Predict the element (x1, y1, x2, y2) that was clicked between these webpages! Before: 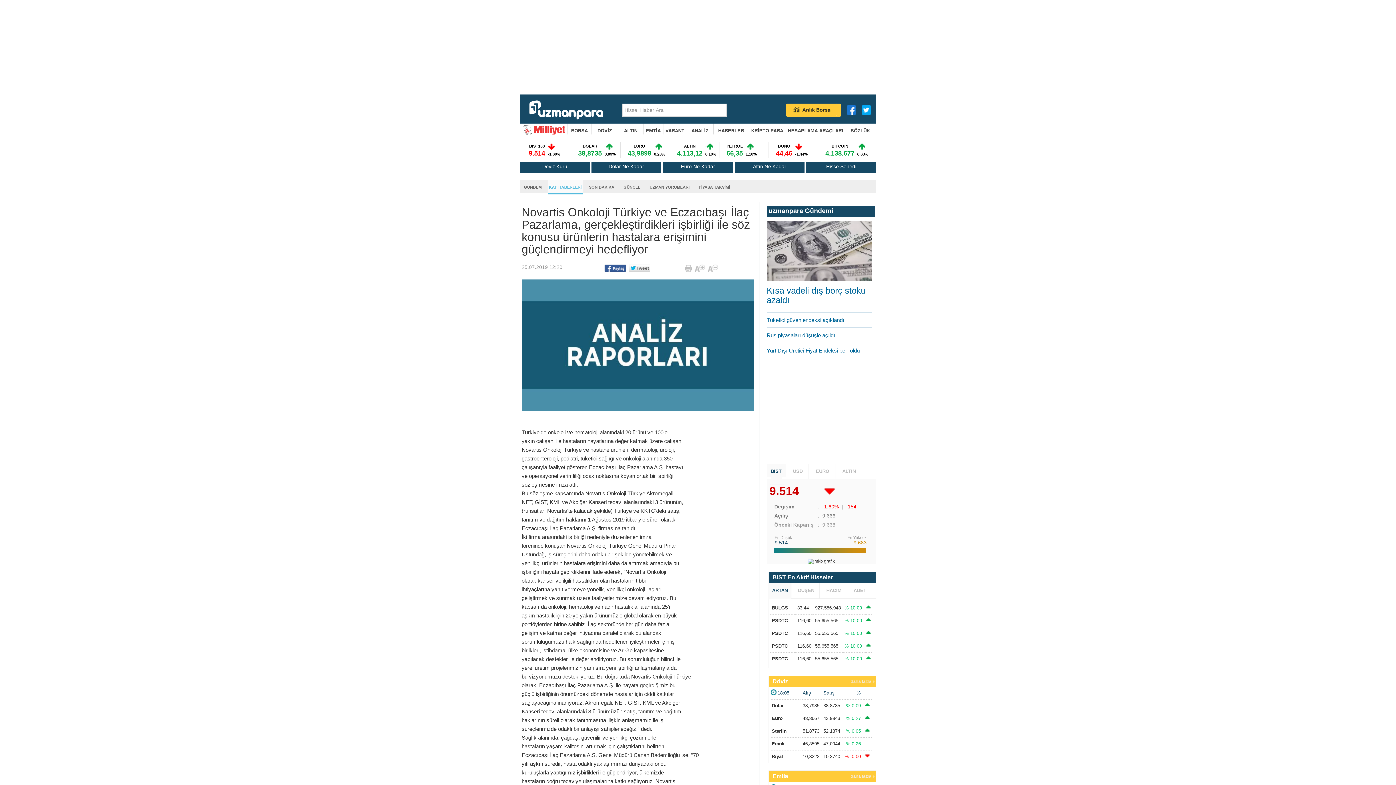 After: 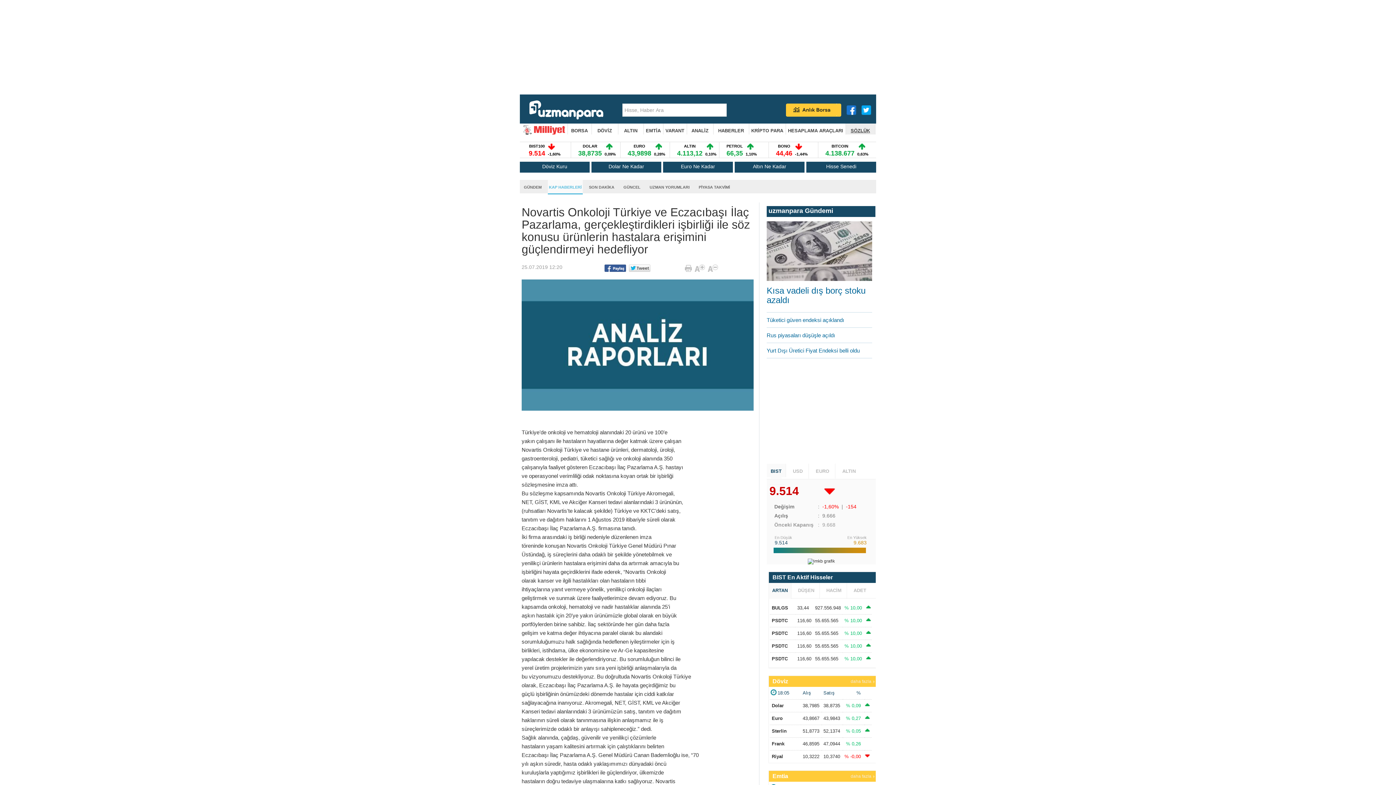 Action: bbox: (850, 123, 870, 138) label: SÖZLÜK